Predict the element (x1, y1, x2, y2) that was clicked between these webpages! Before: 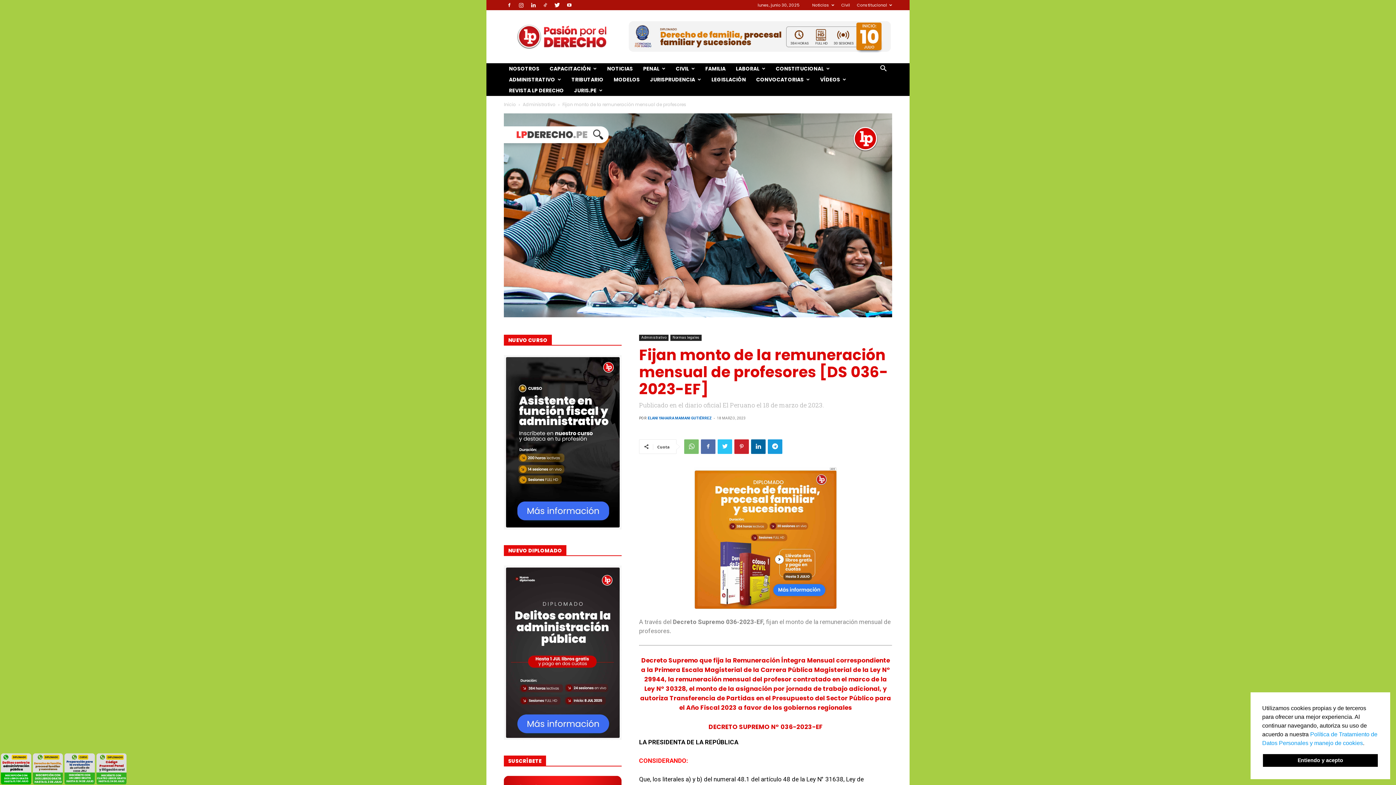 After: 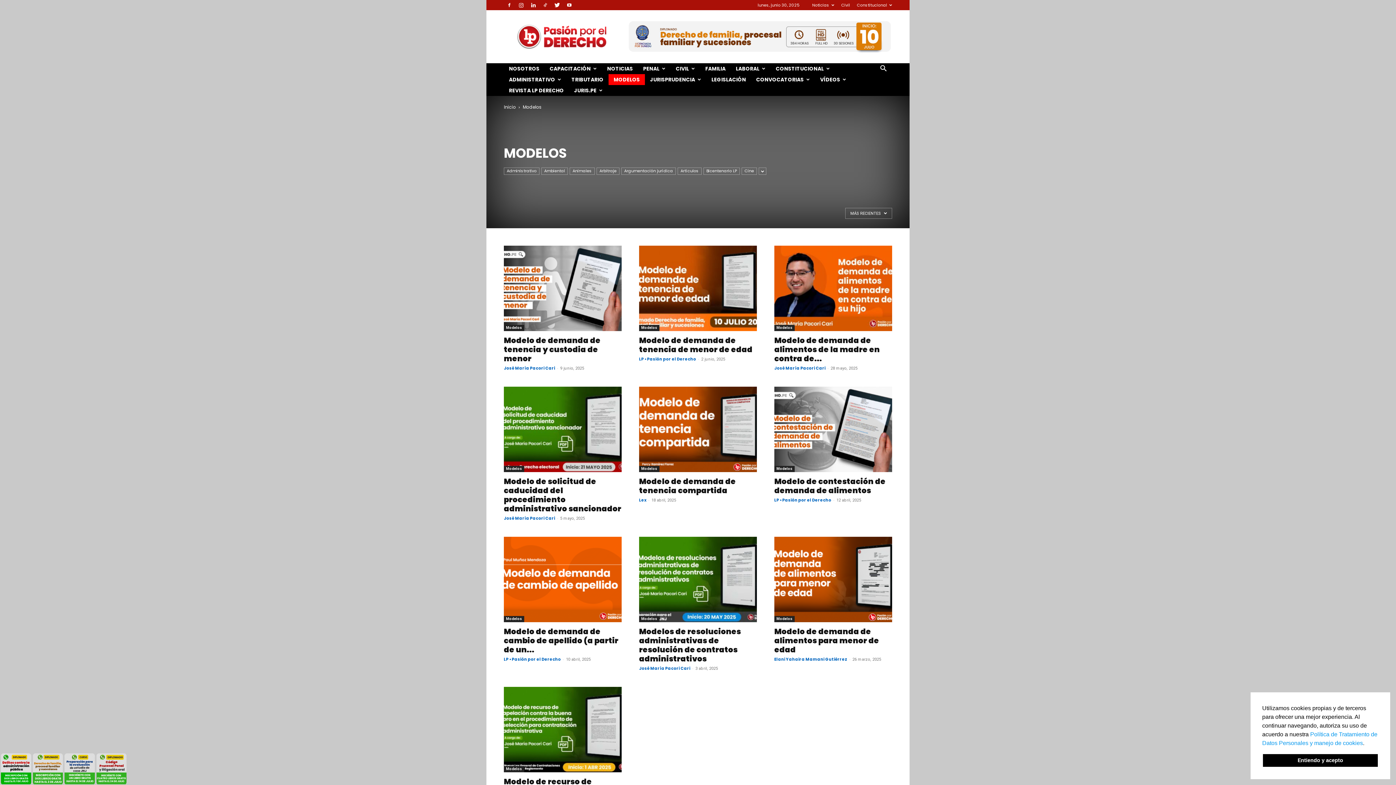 Action: bbox: (608, 74, 645, 85) label: MODELOS